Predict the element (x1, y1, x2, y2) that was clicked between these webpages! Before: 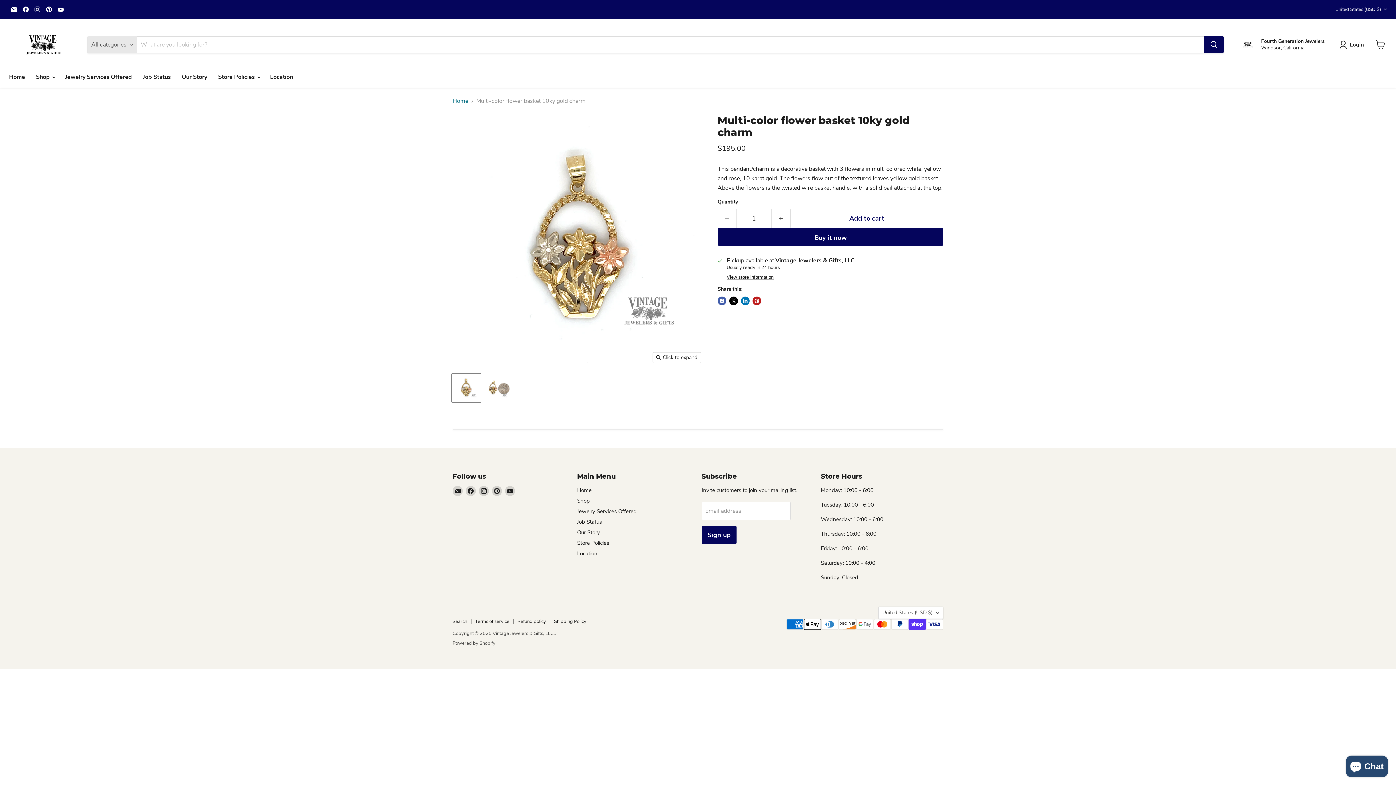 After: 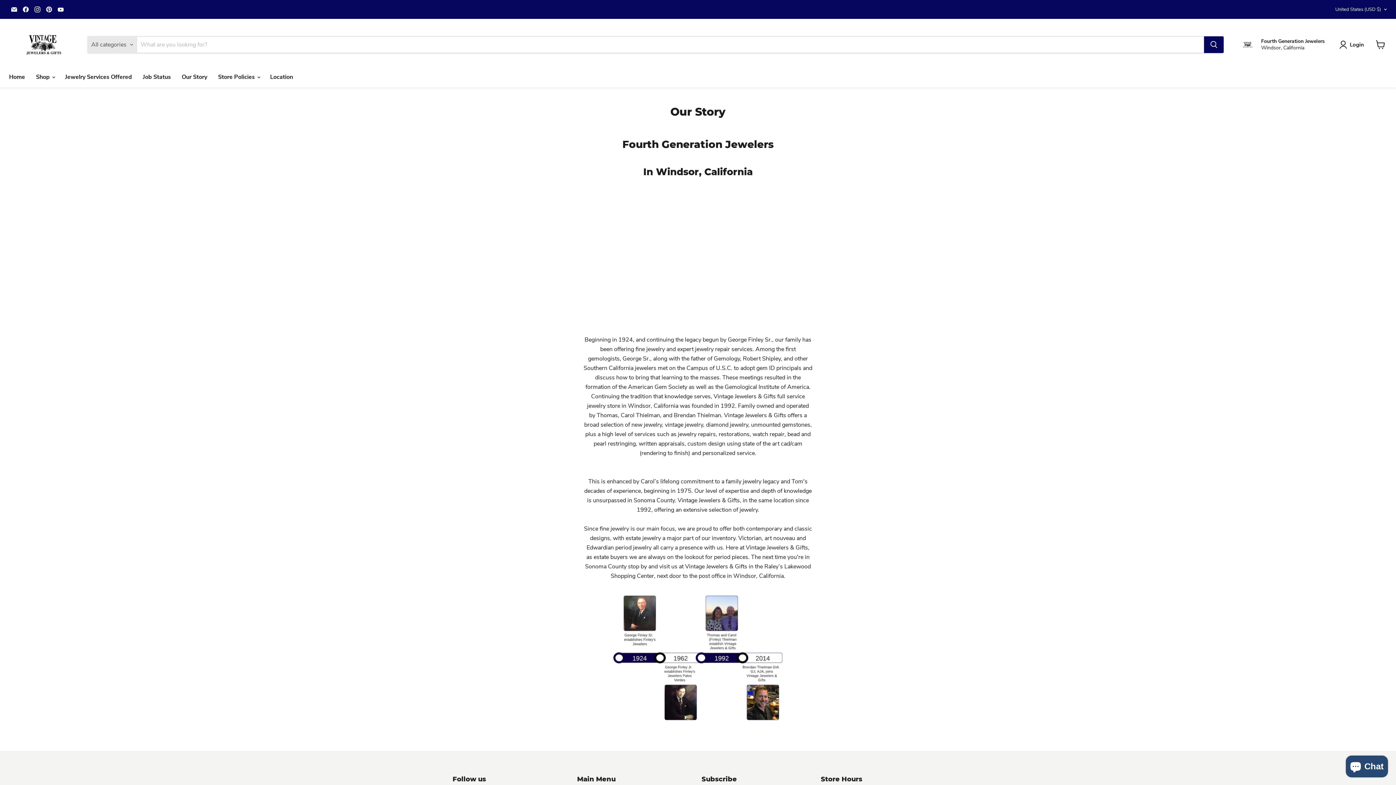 Action: label: Our Story bbox: (577, 529, 600, 536)